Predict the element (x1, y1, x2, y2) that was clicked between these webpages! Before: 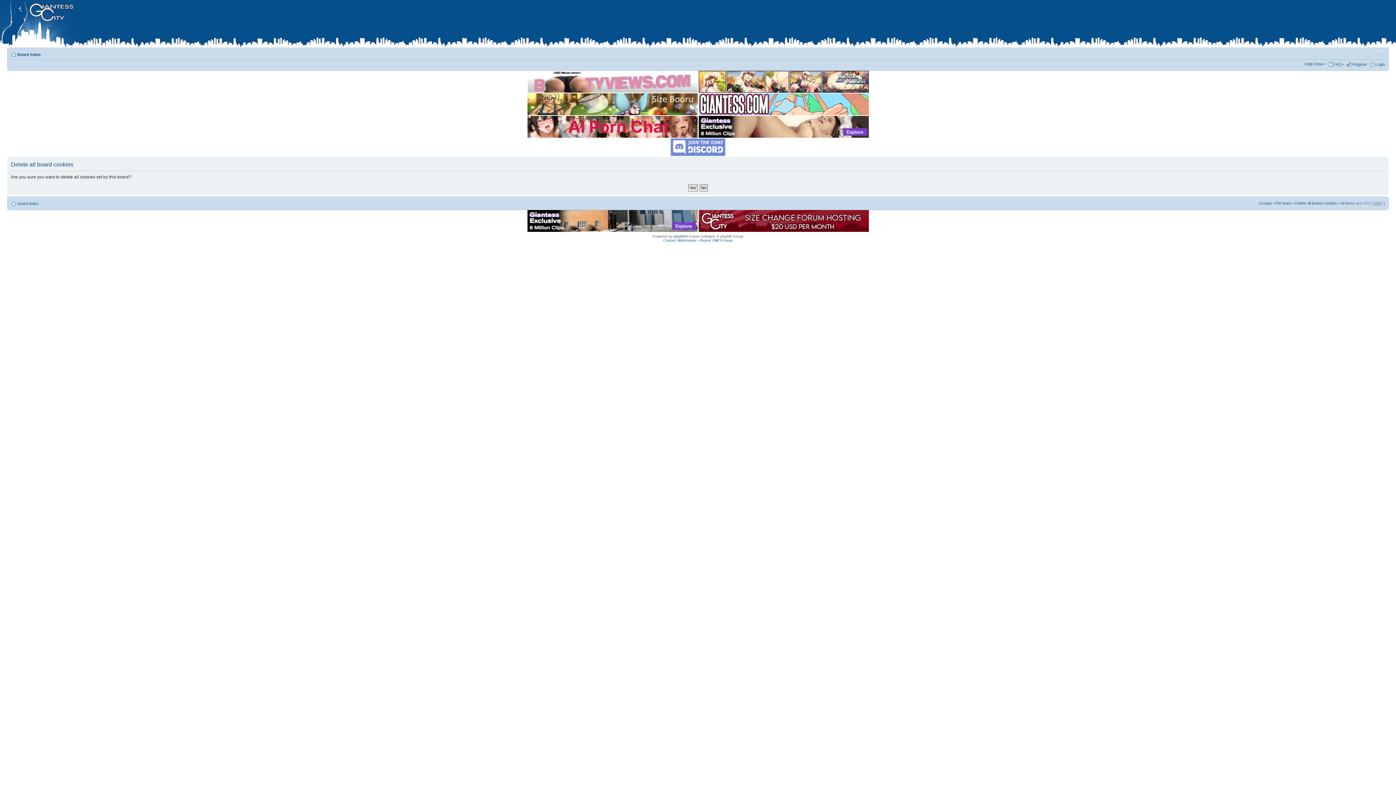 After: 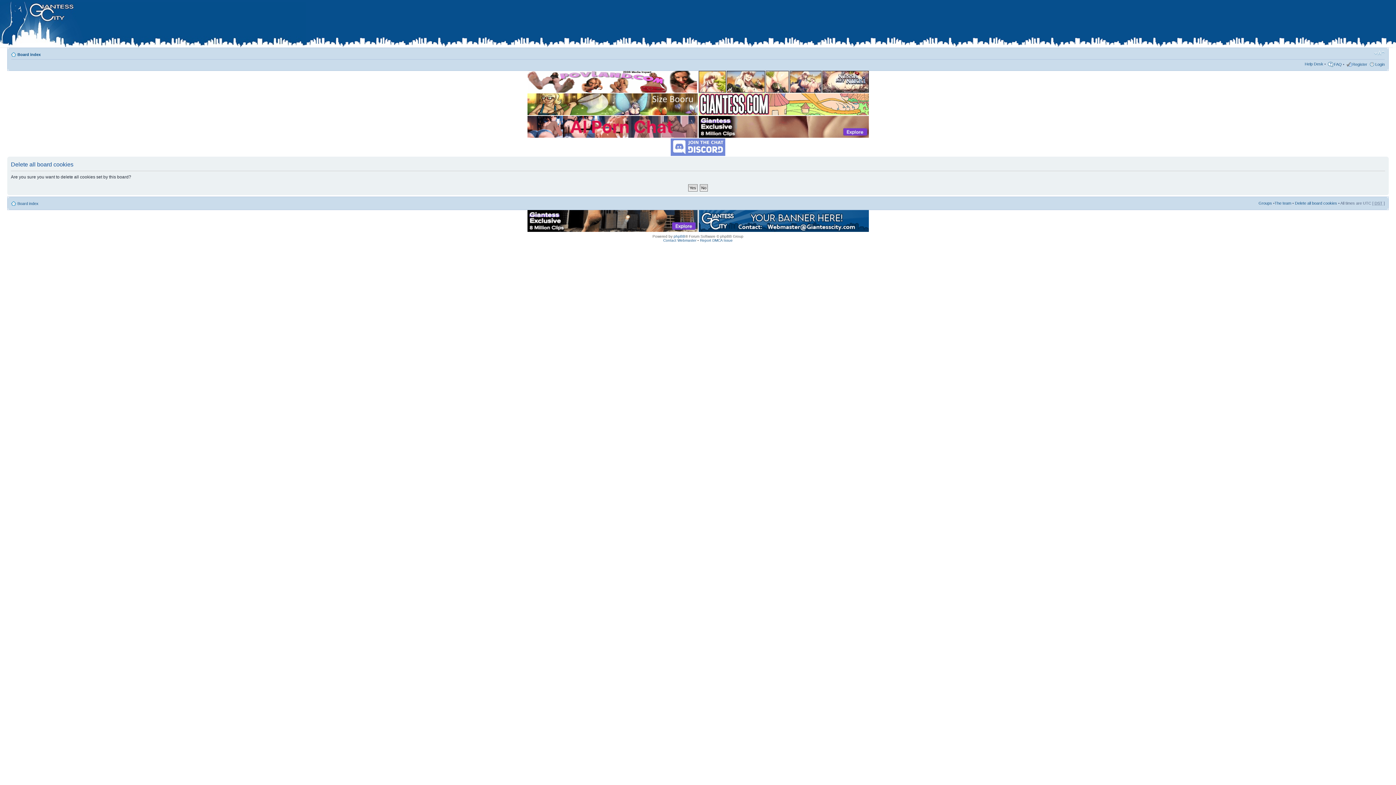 Action: bbox: (698, 89, 868, 93)